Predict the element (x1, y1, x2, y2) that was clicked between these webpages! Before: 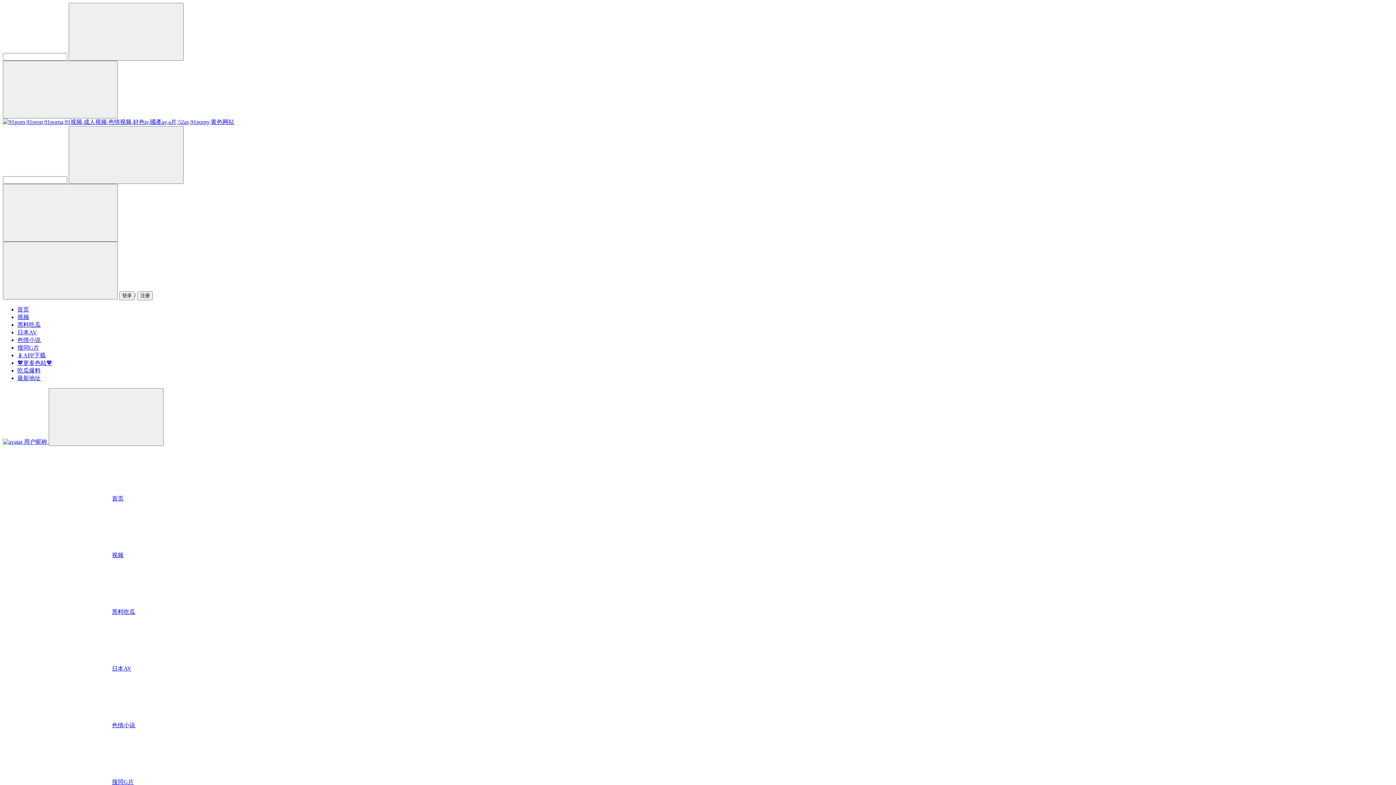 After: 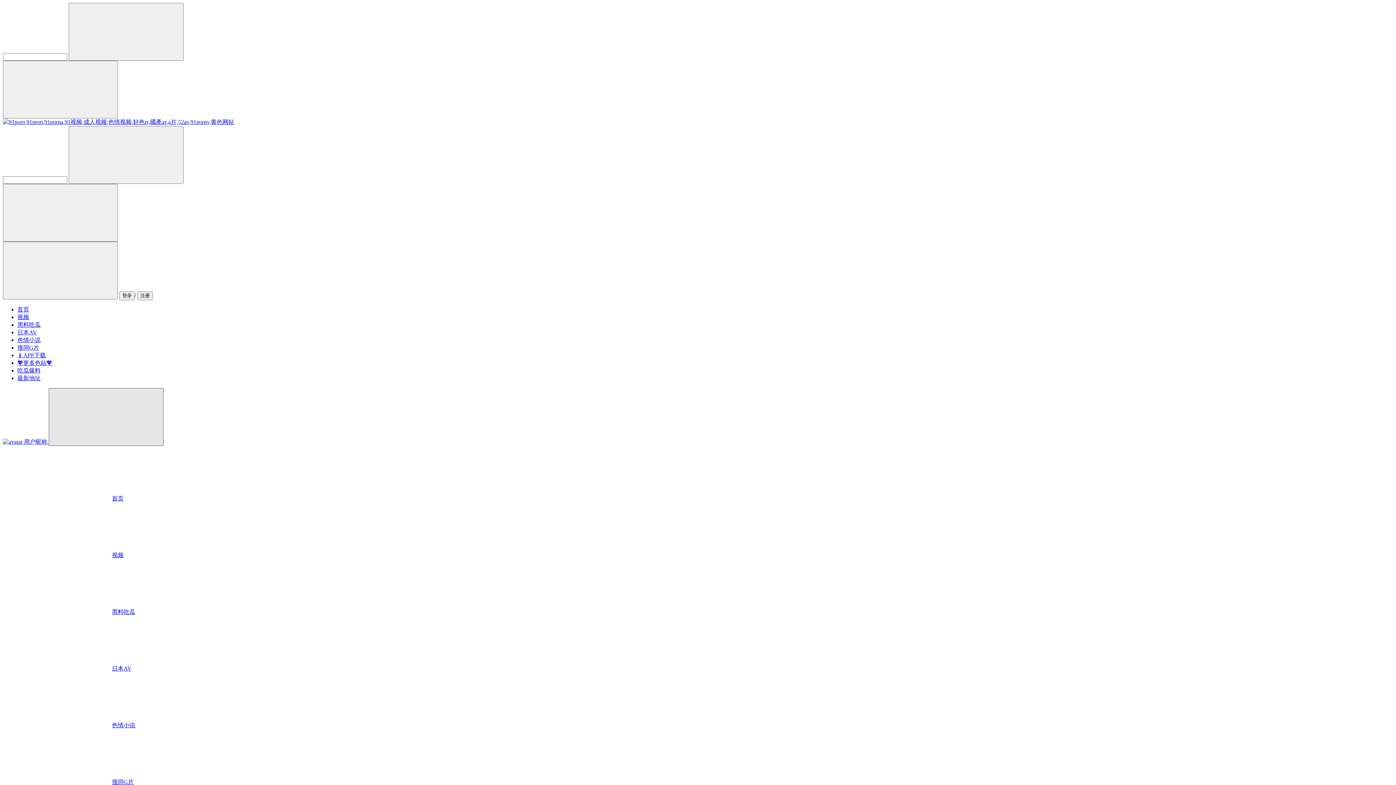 Action: bbox: (48, 388, 163, 446)